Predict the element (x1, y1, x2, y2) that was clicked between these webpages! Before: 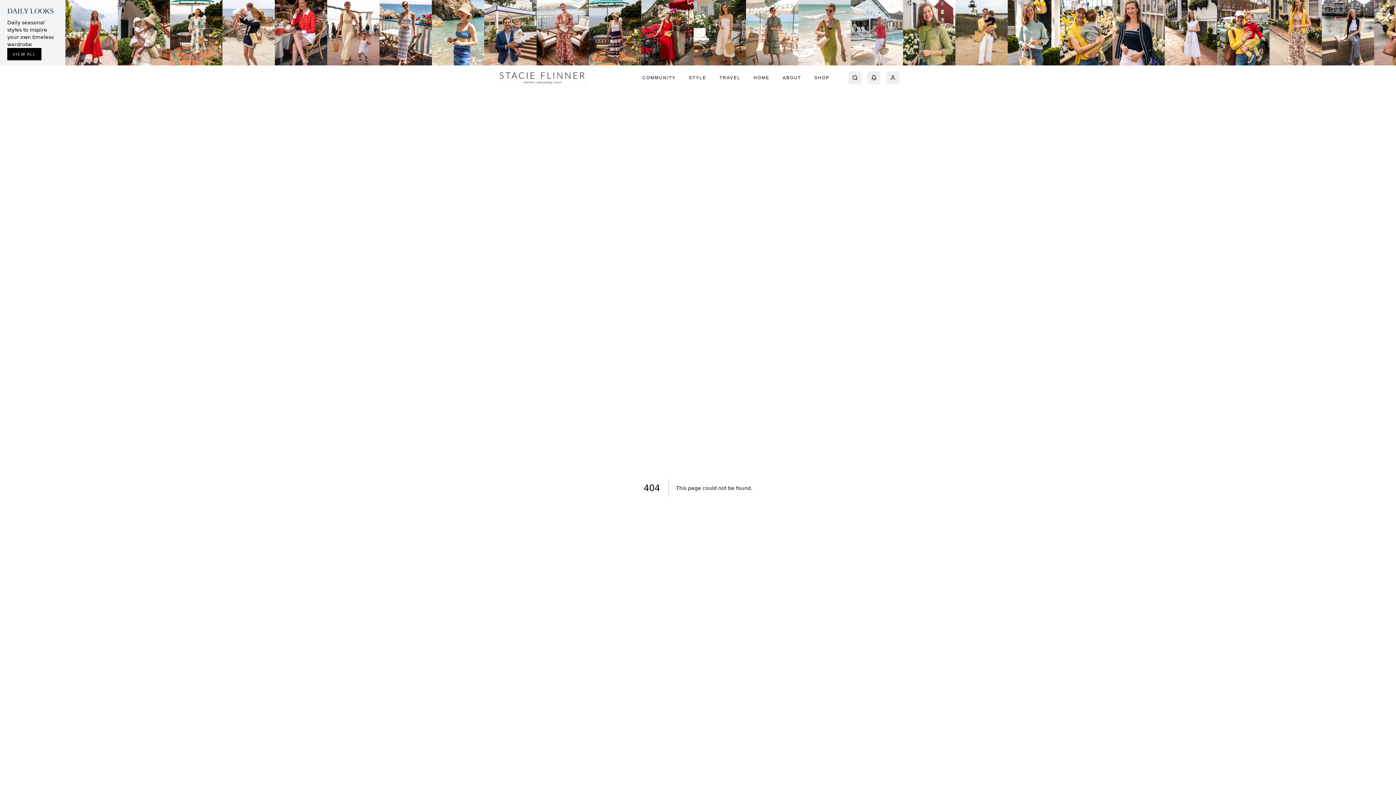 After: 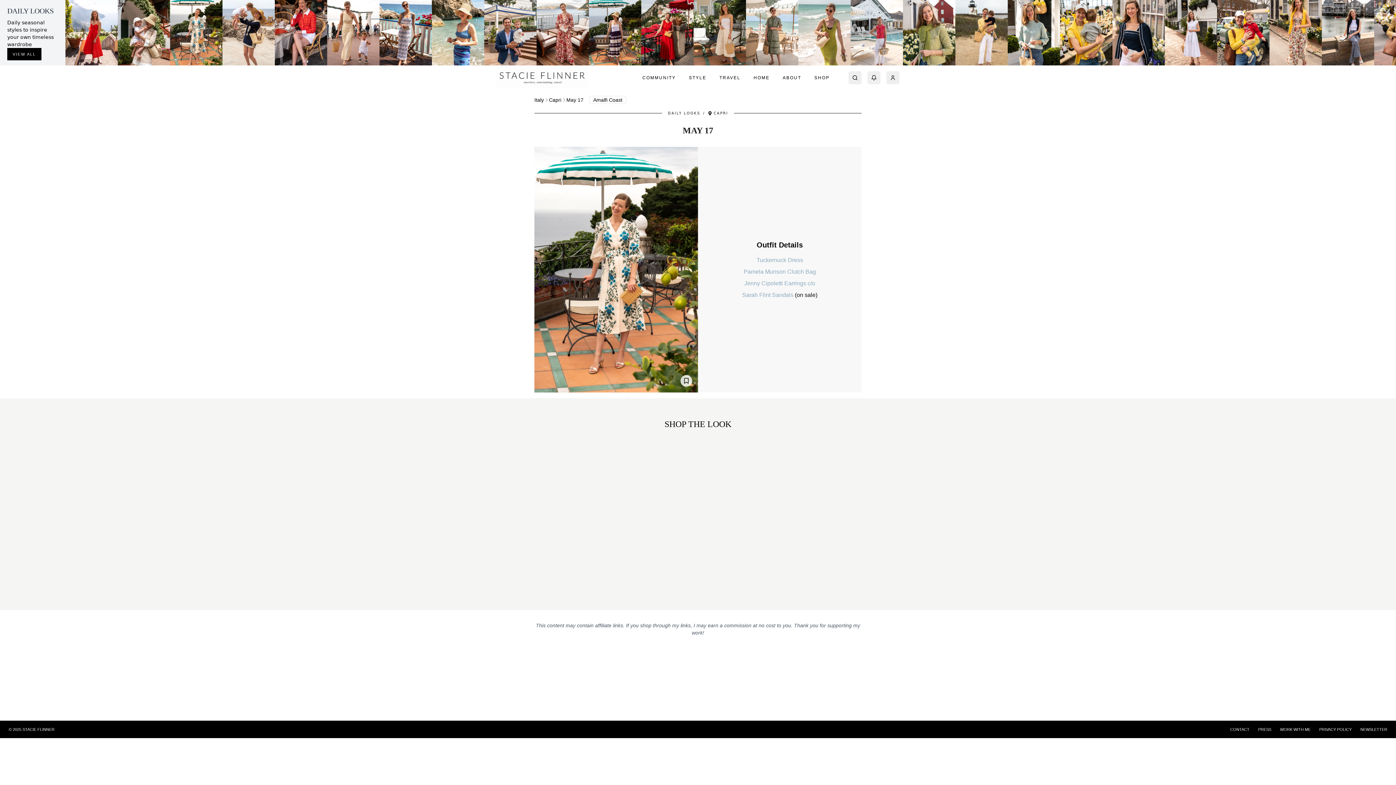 Action: bbox: (170, 0, 222, 65)